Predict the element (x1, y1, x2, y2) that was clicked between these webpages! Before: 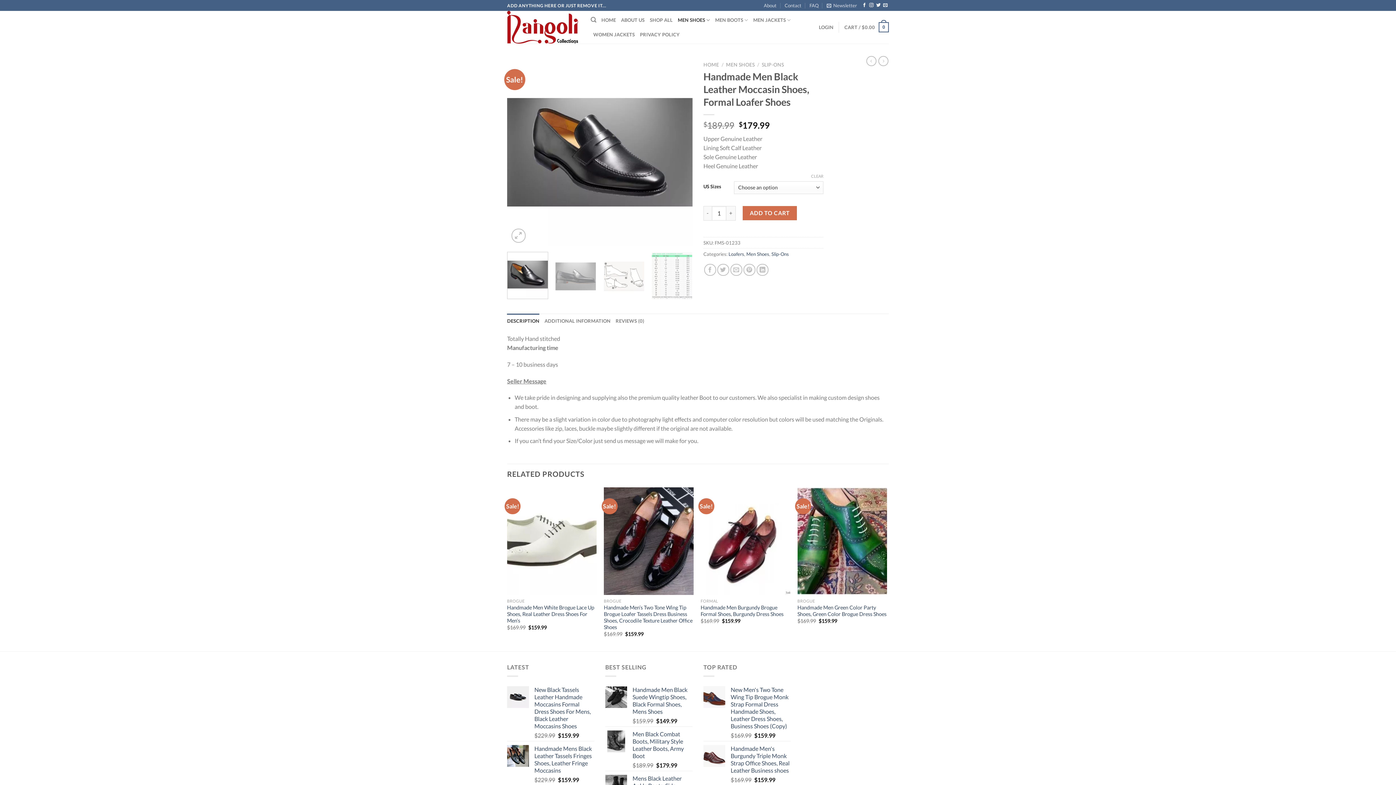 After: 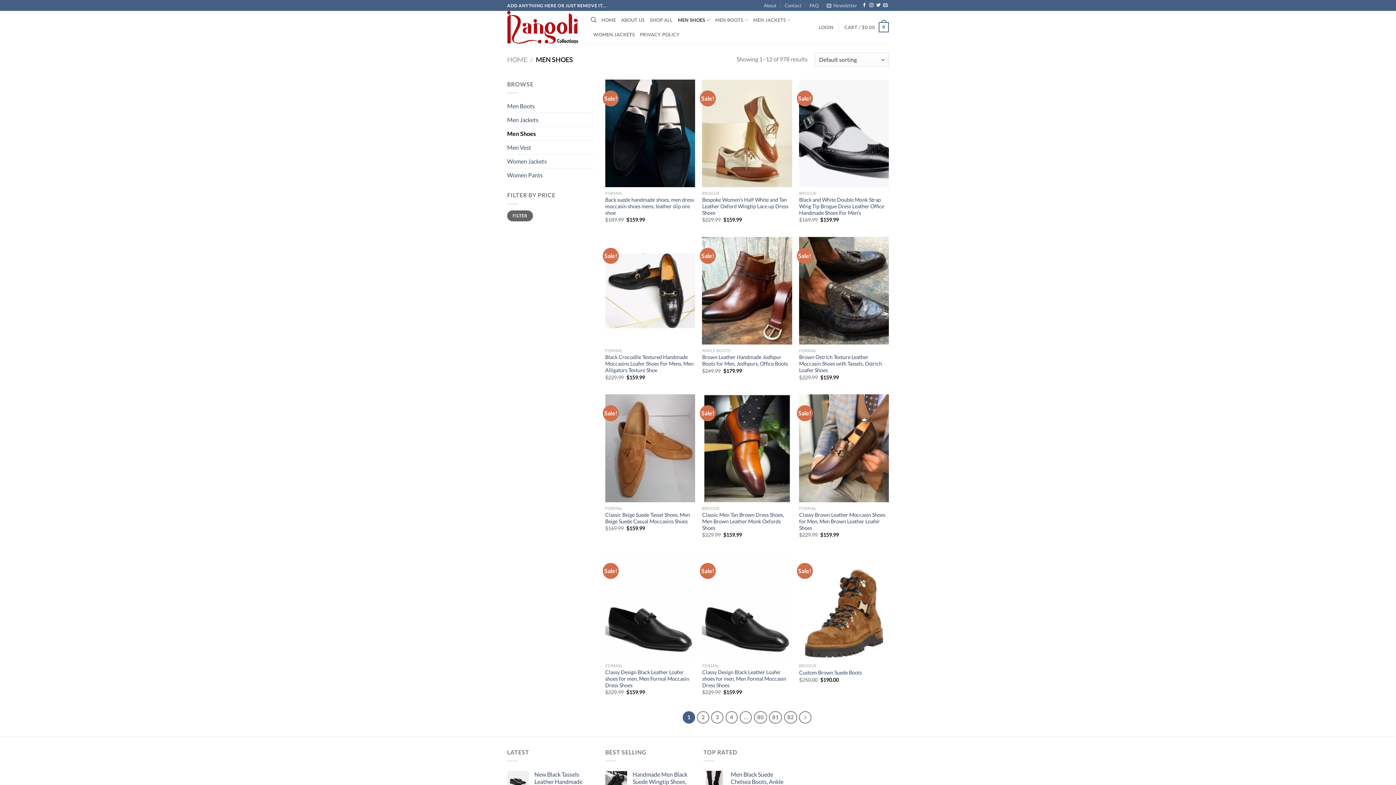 Action: bbox: (726, 61, 754, 67) label: MEN SHOES